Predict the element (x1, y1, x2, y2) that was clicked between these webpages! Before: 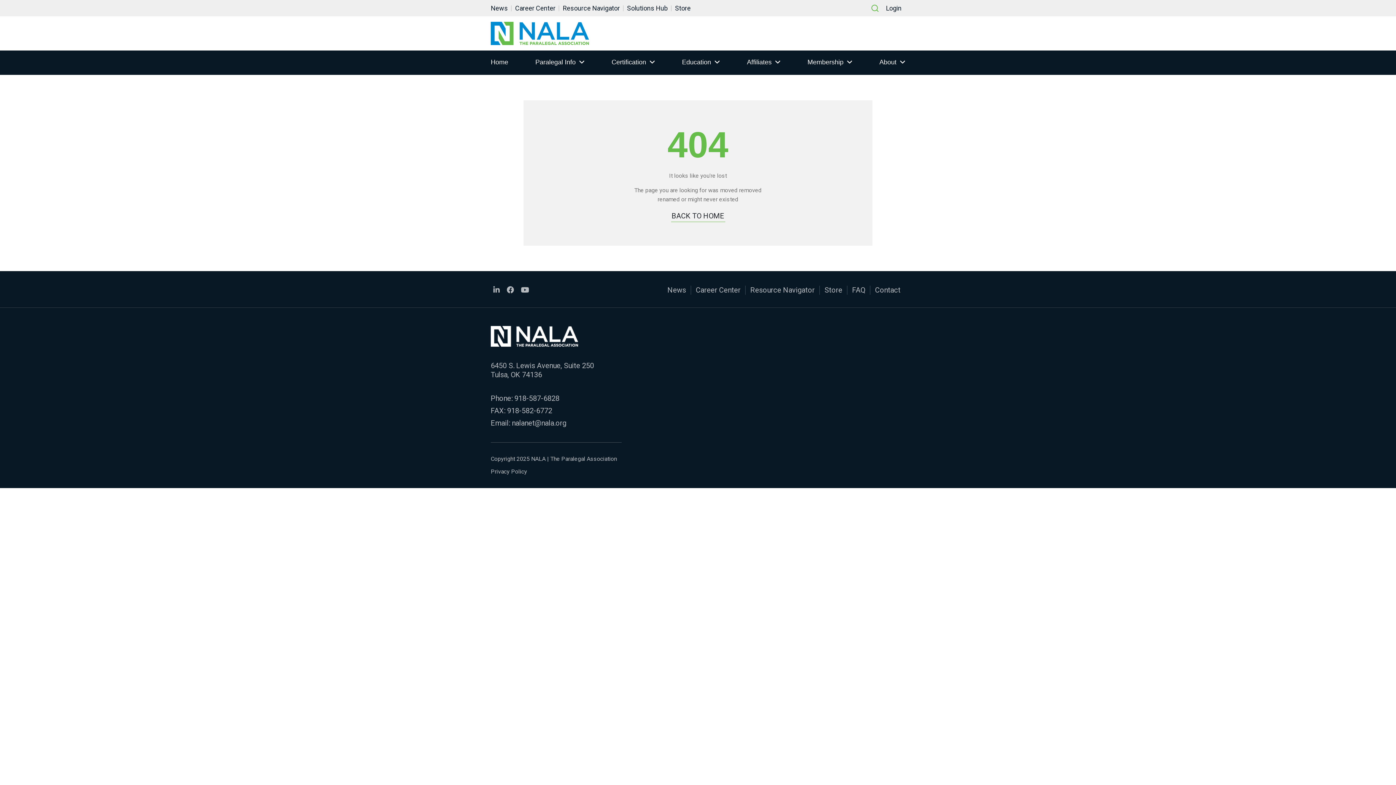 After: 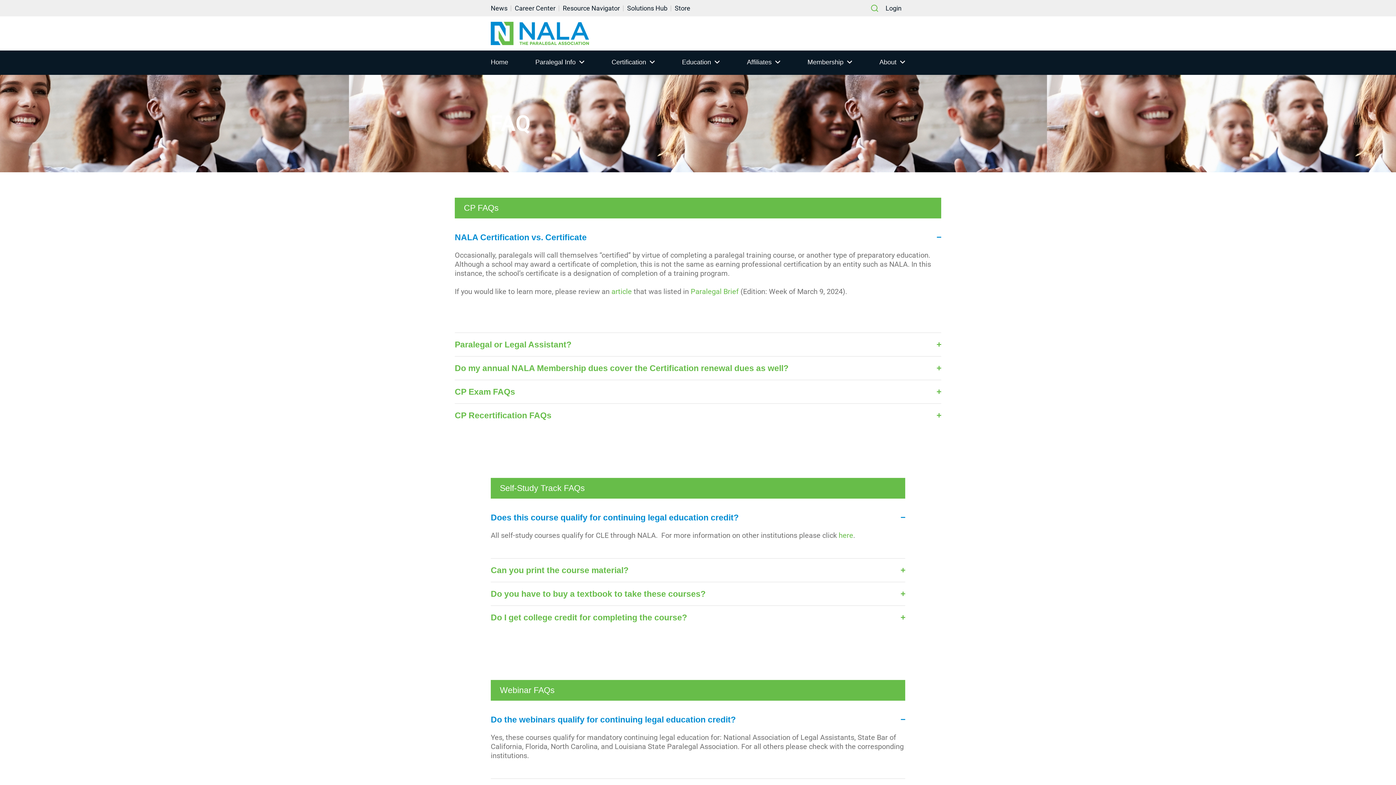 Action: bbox: (852, 285, 865, 294) label: FAQ